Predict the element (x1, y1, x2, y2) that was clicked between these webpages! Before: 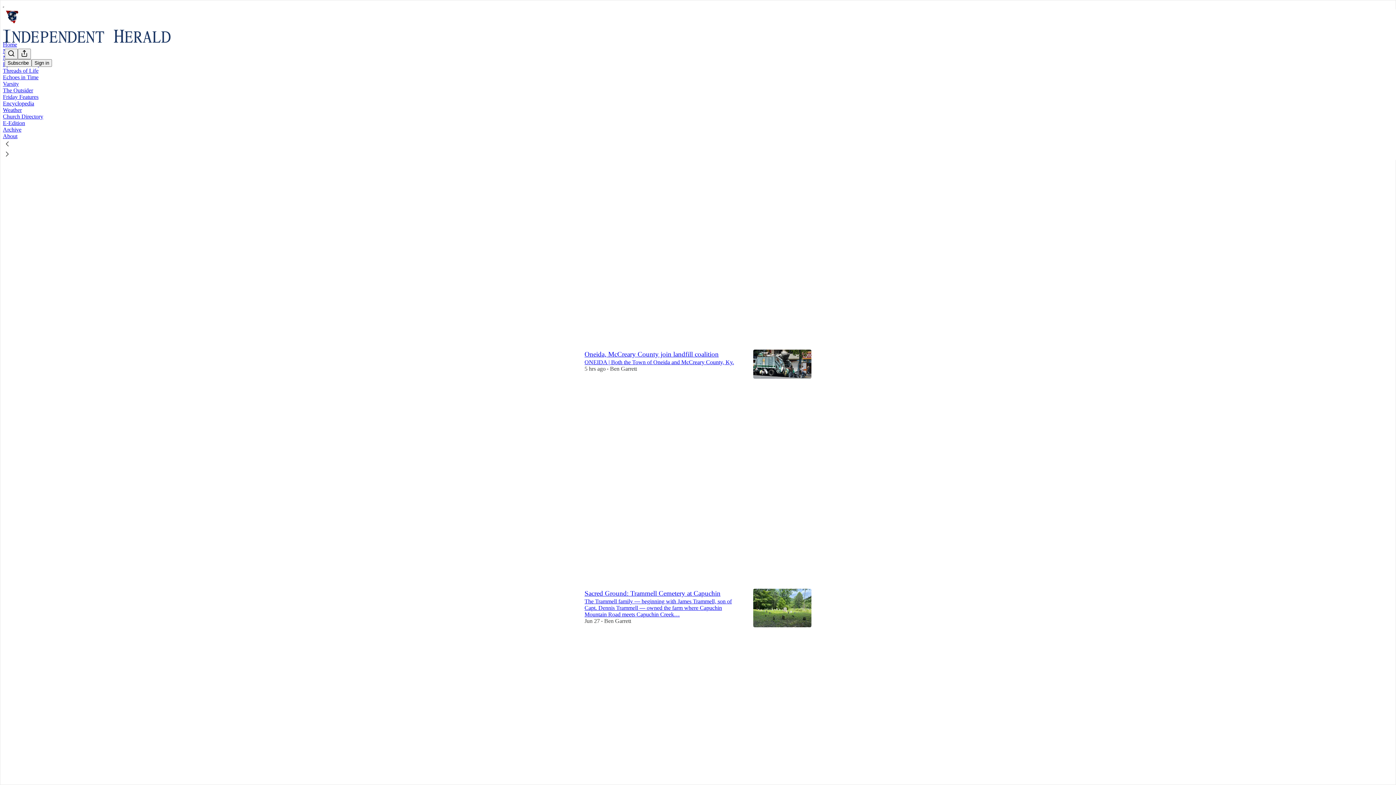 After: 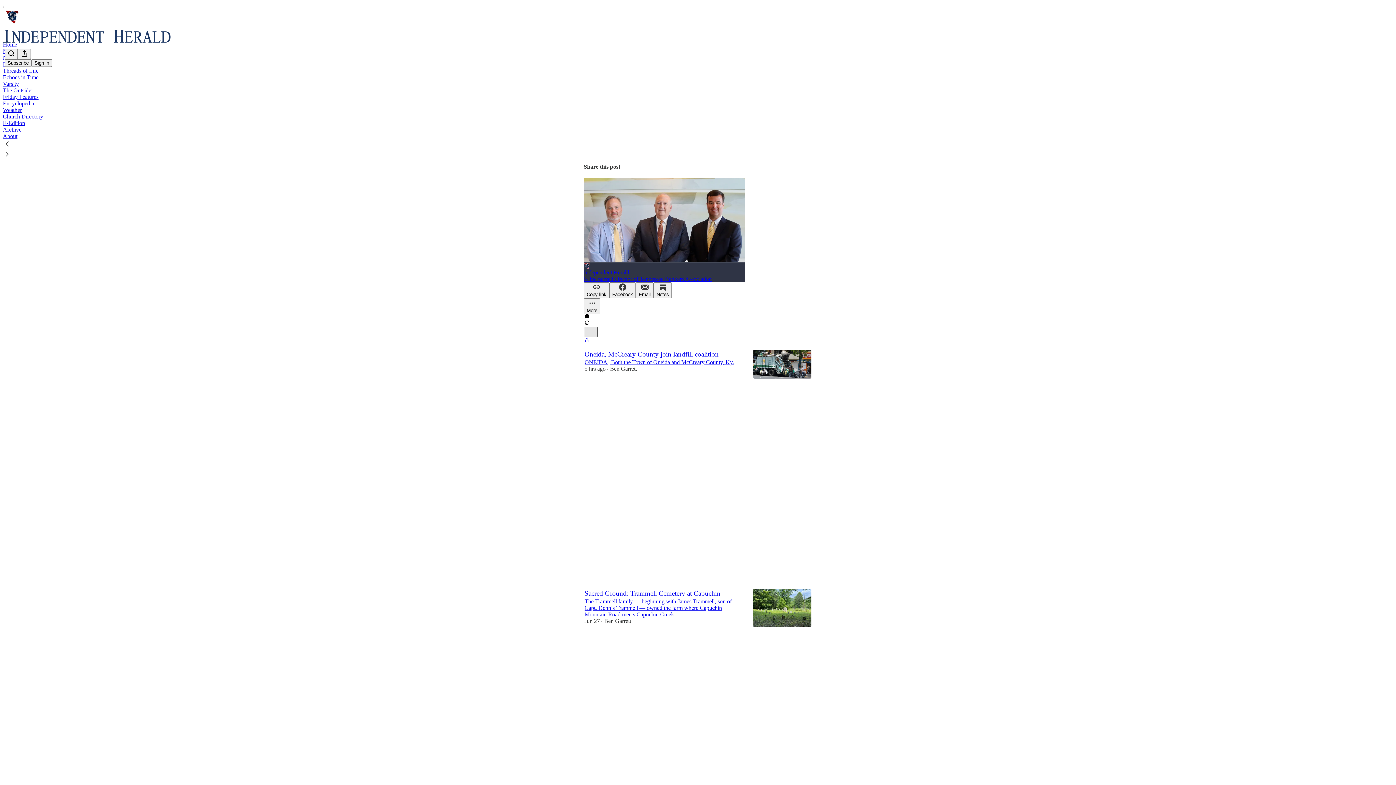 Action: label: X bbox: (584, 326, 597, 337)